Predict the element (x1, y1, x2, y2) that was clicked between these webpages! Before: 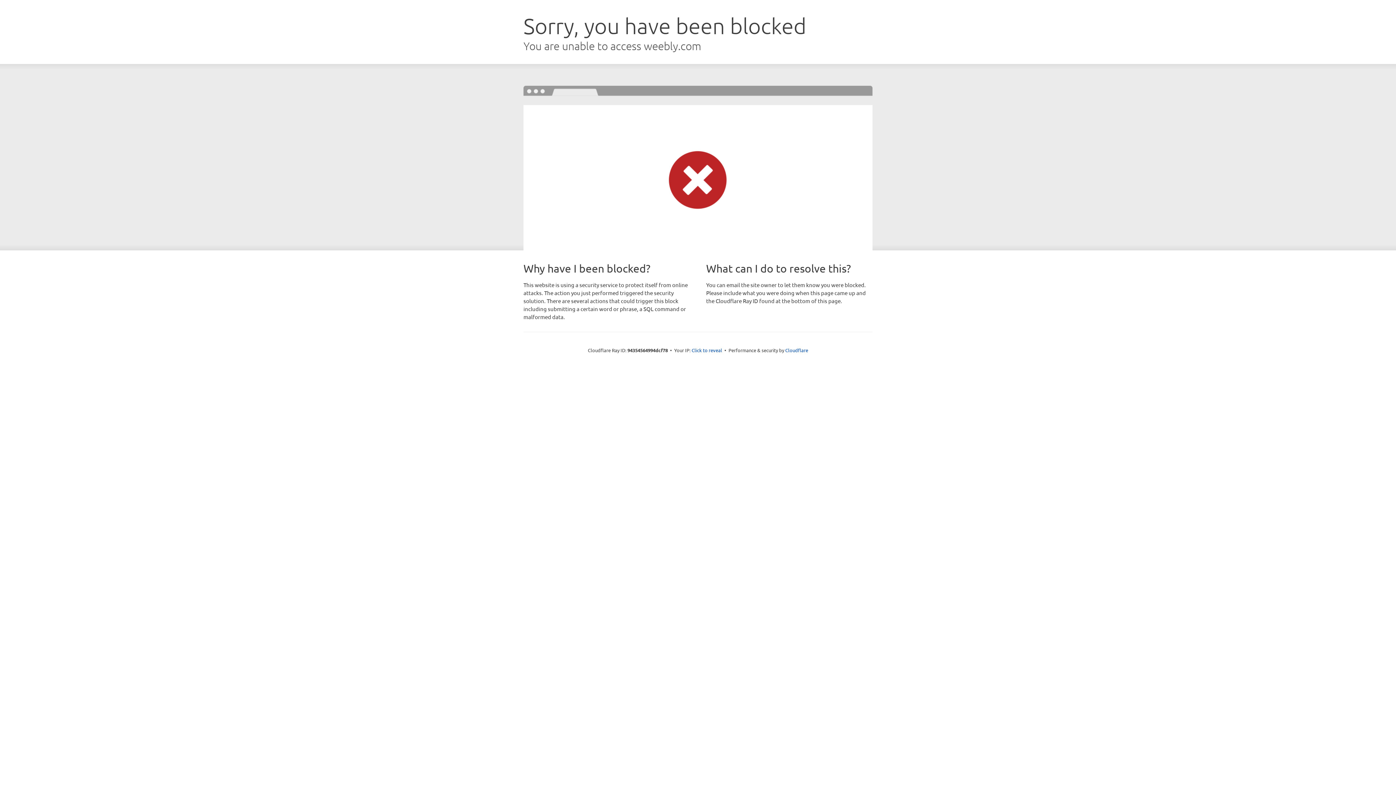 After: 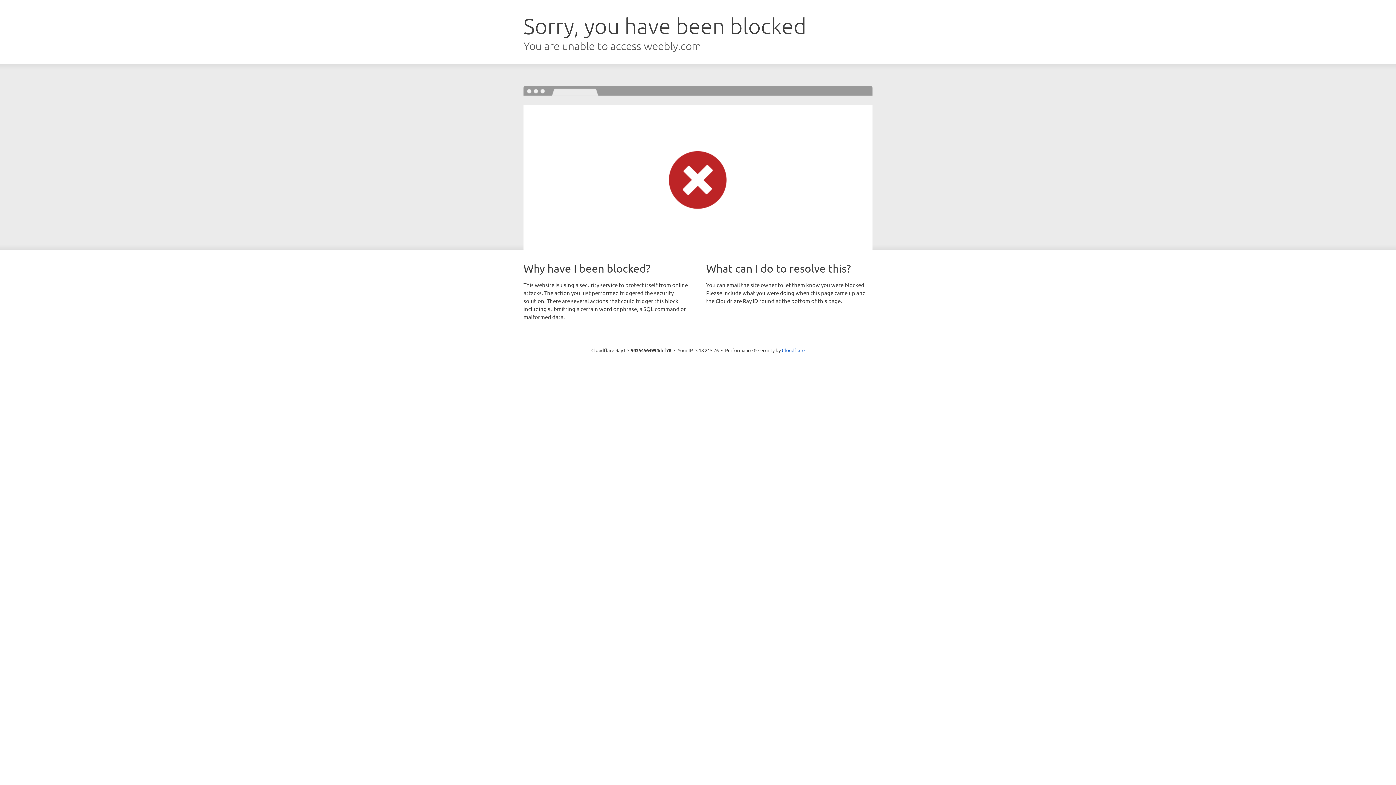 Action: label: Click to reveal bbox: (691, 346, 722, 353)